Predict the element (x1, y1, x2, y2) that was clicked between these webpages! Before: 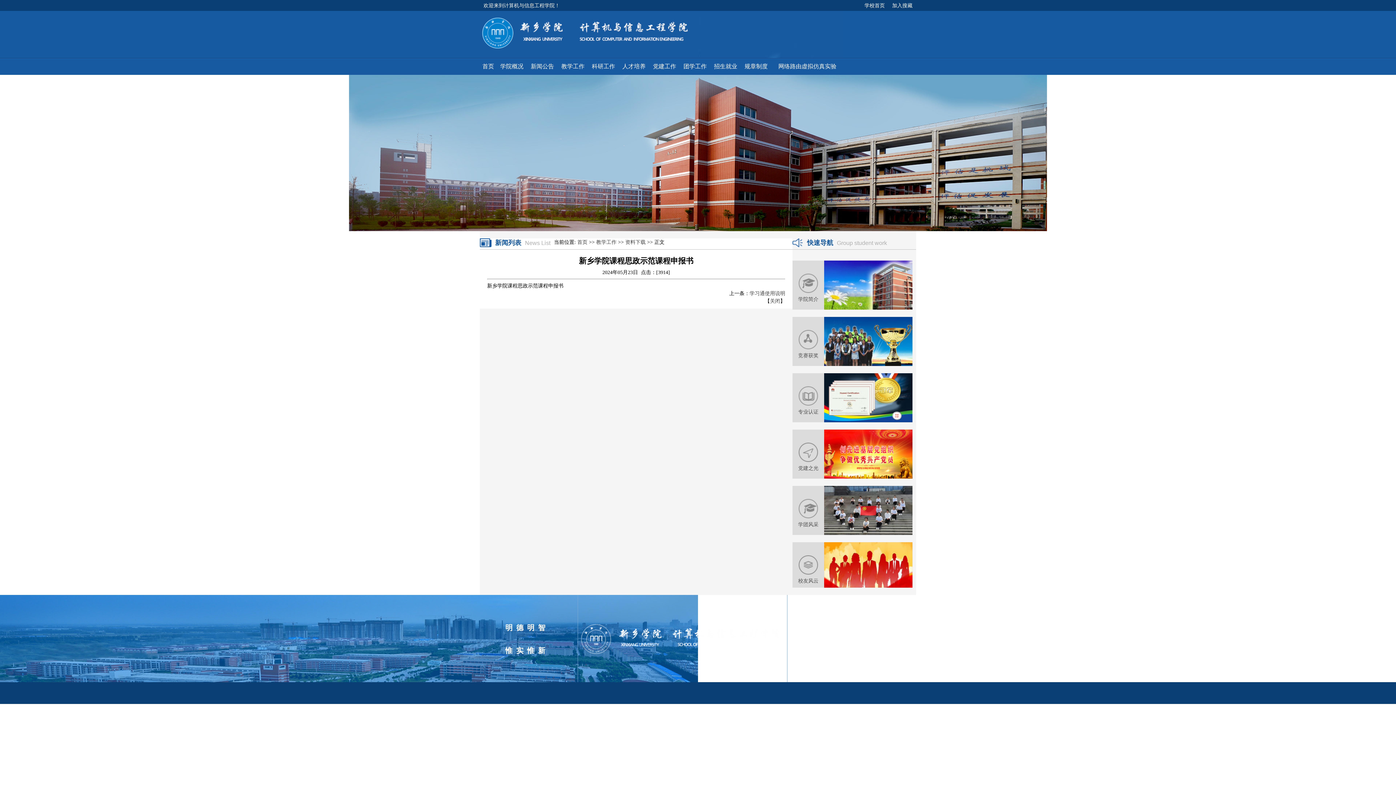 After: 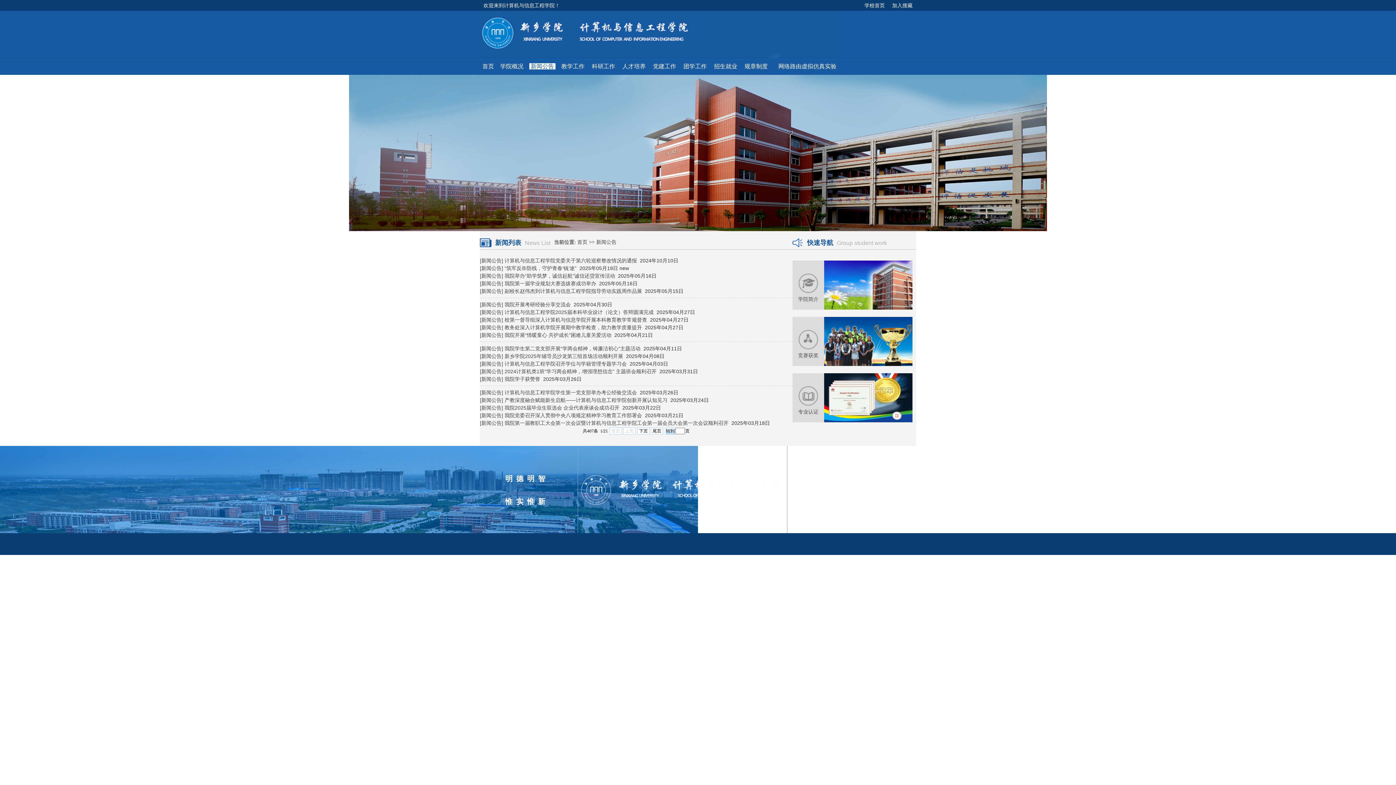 Action: label:  新闻公告  bbox: (527, 58, 557, 74)